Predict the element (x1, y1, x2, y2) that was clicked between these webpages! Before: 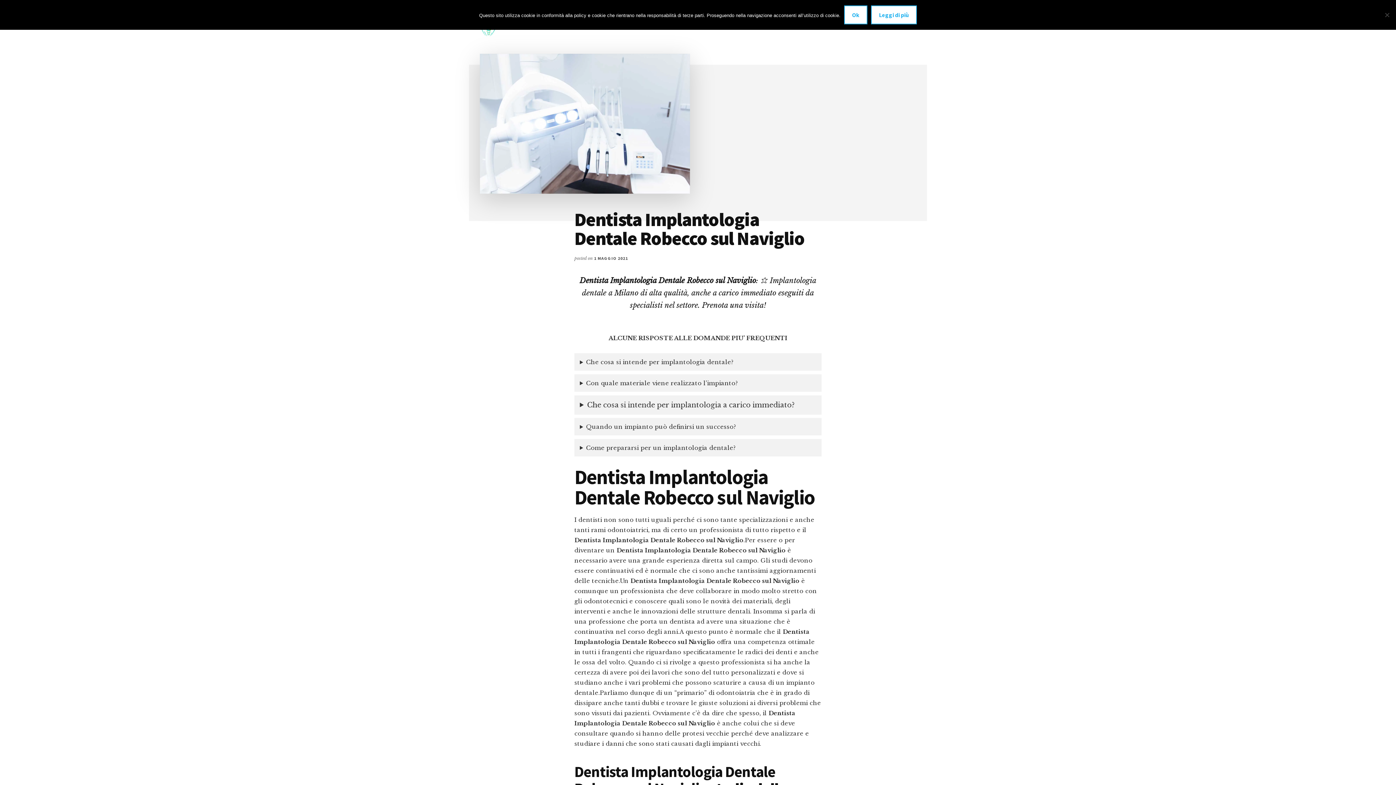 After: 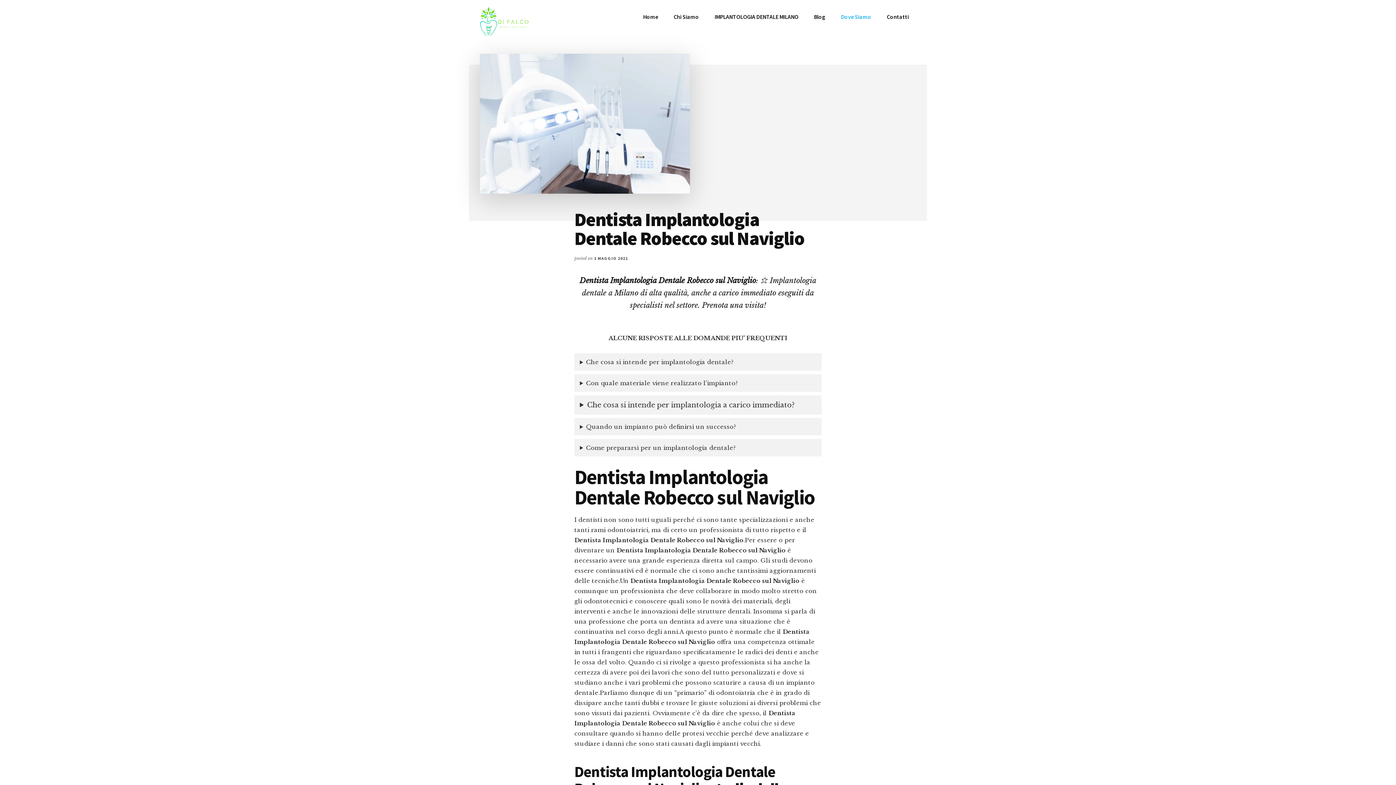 Action: bbox: (844, 5, 867, 24) label: Ok